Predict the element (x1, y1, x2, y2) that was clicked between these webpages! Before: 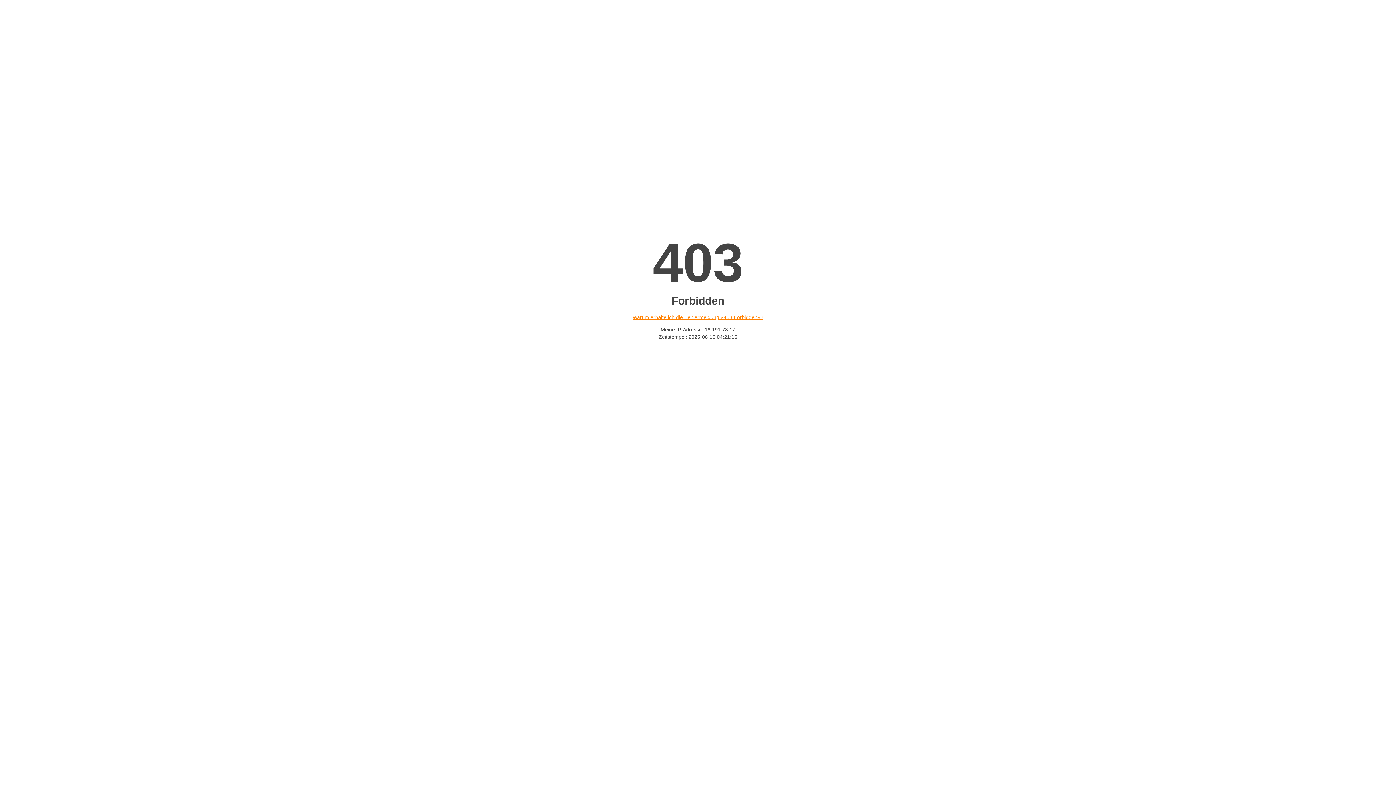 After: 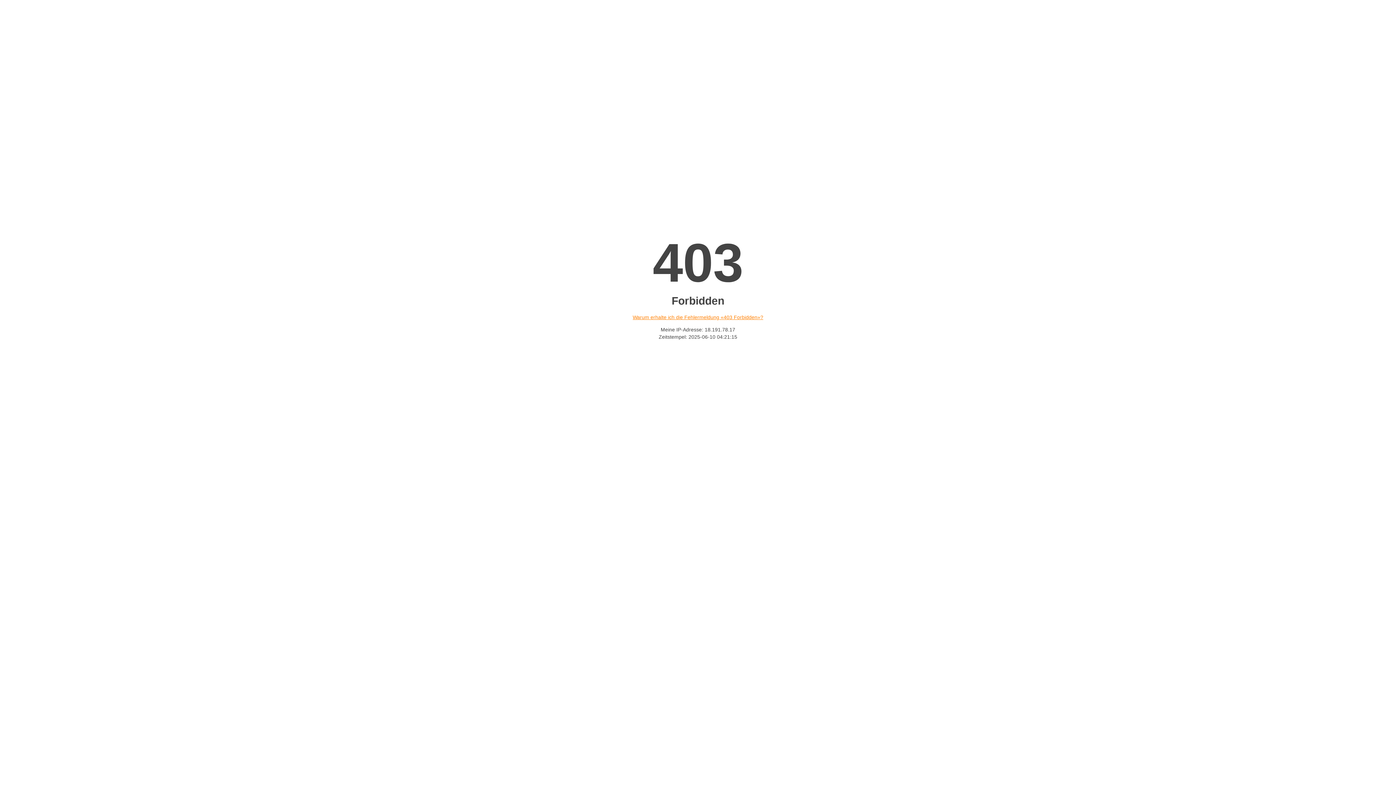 Action: label: Warum erhalte ich die Fehlermeldung «403 Forbidden»? bbox: (632, 314, 763, 320)